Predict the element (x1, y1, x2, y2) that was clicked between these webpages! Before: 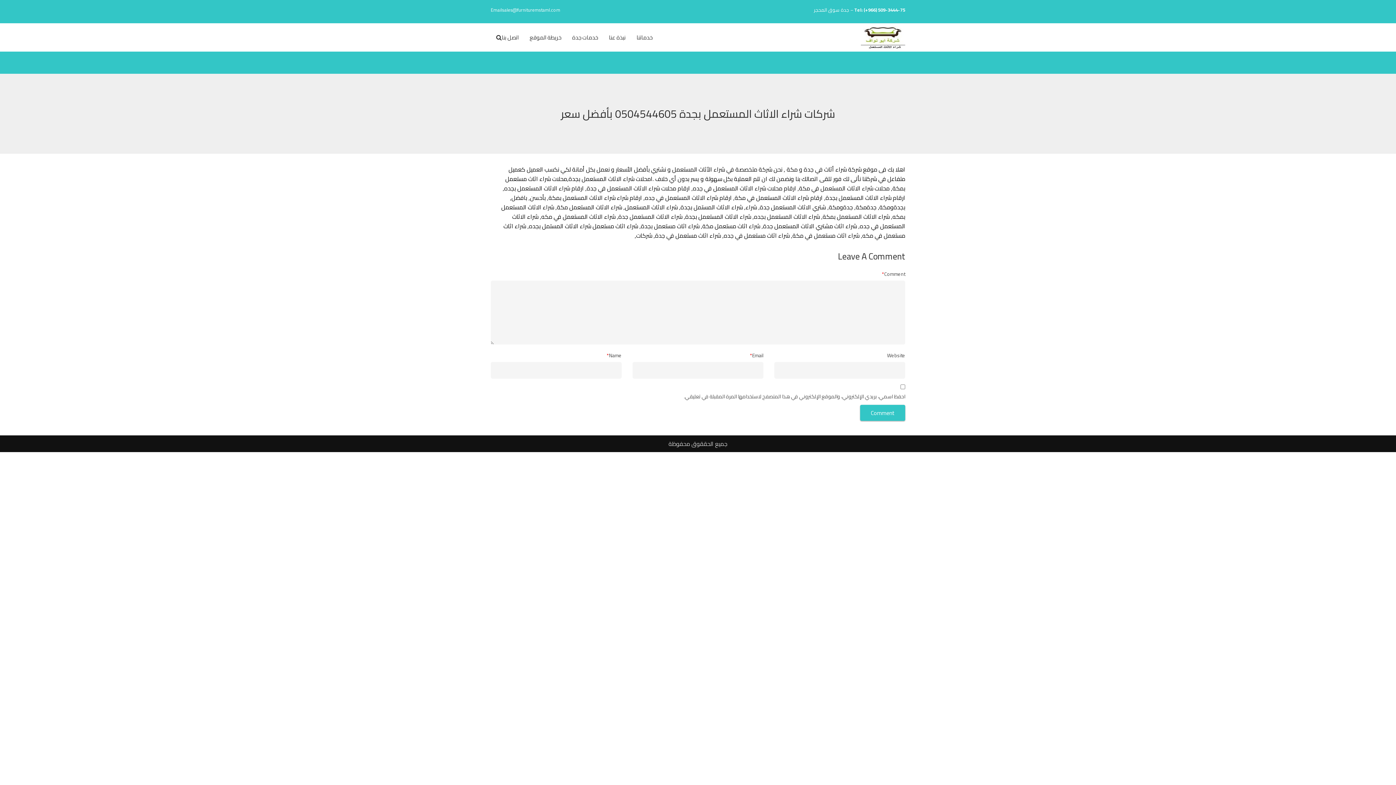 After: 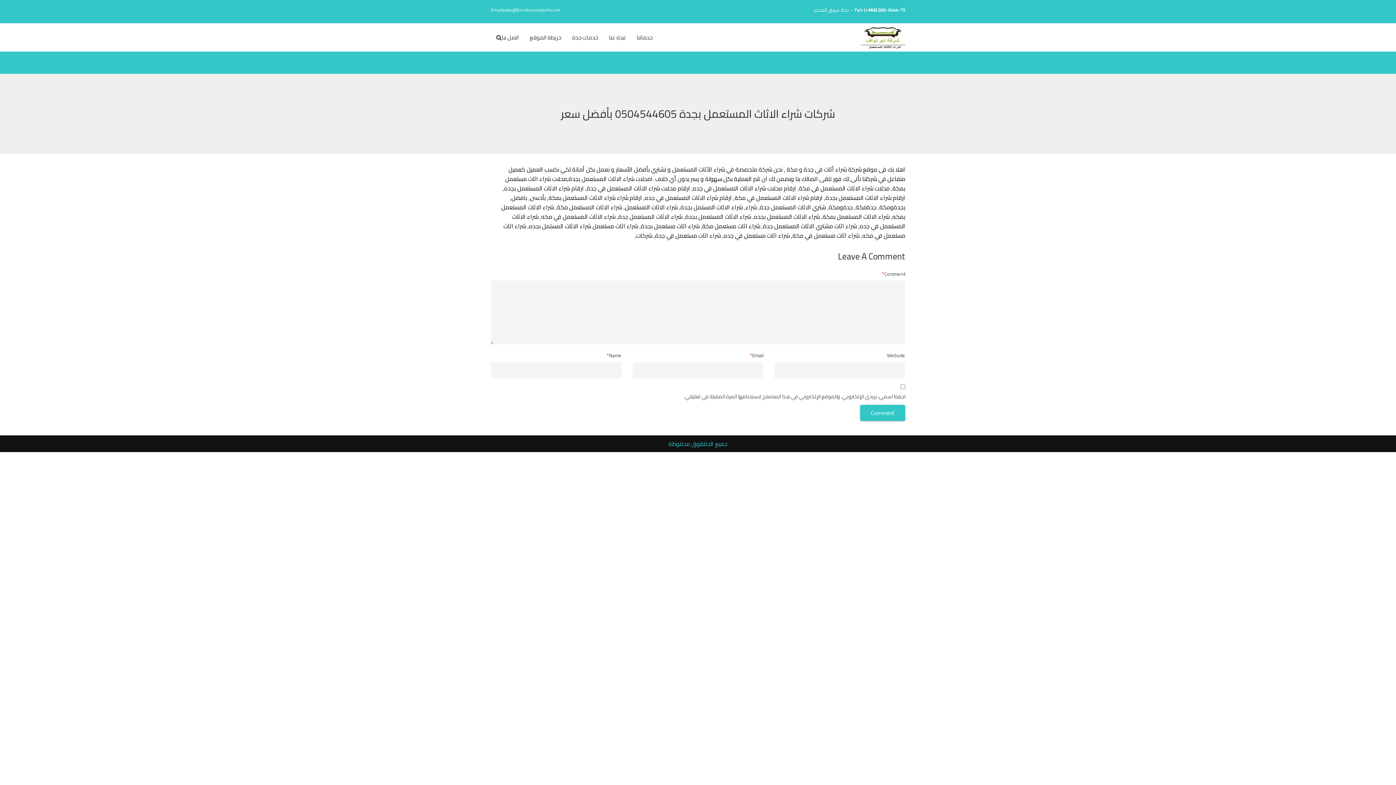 Action: label: جميع الحققوق محفوظة bbox: (668, 438, 727, 449)